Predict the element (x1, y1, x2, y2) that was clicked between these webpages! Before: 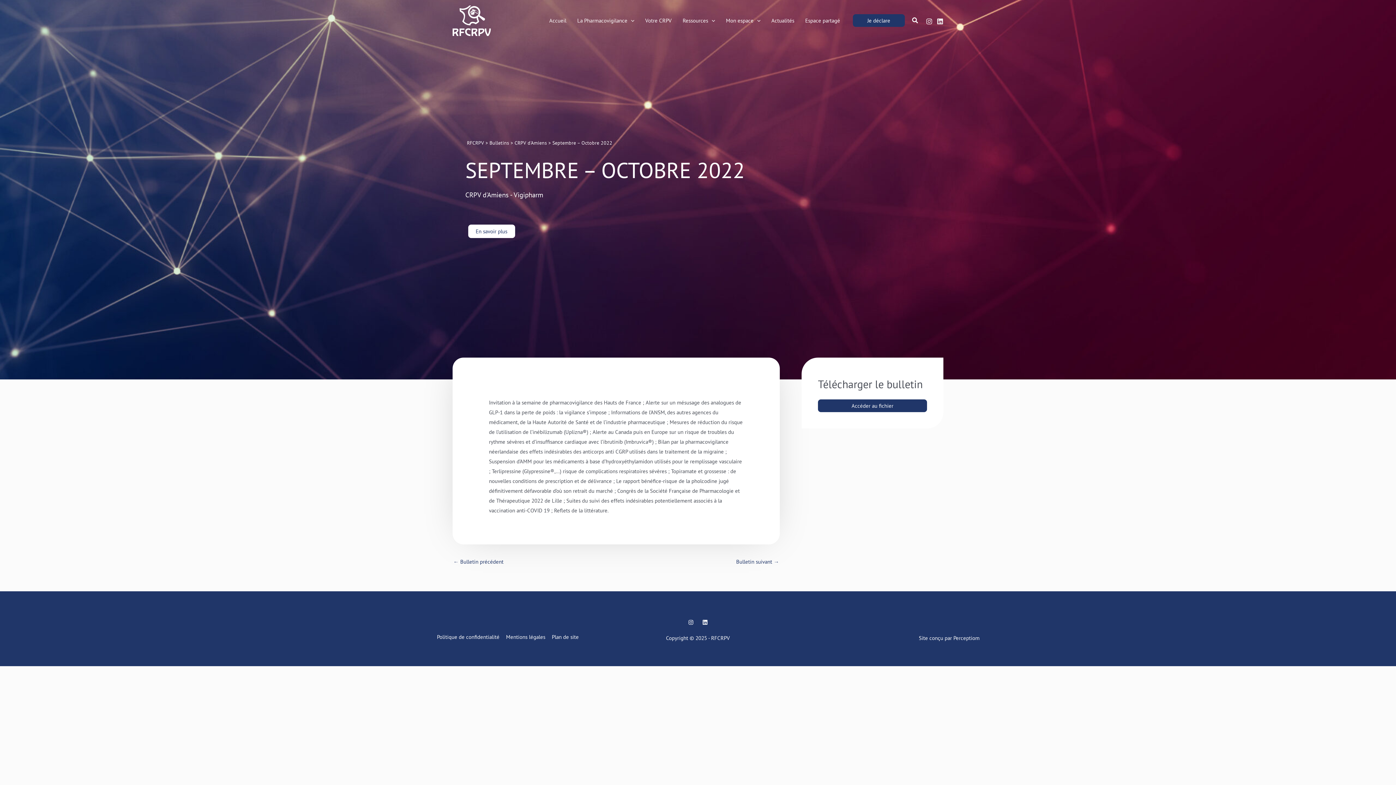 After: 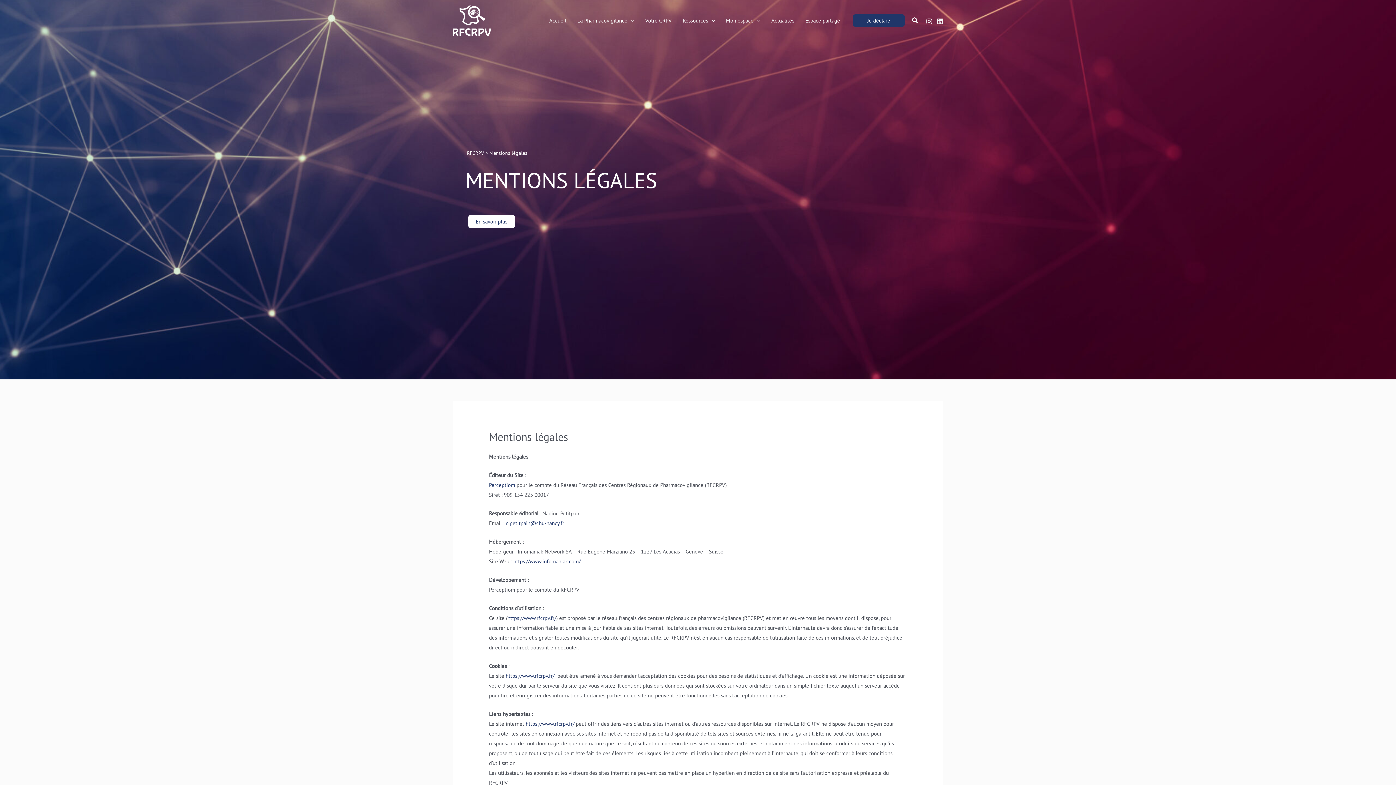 Action: label: Mentions légales bbox: (502, 633, 548, 640)